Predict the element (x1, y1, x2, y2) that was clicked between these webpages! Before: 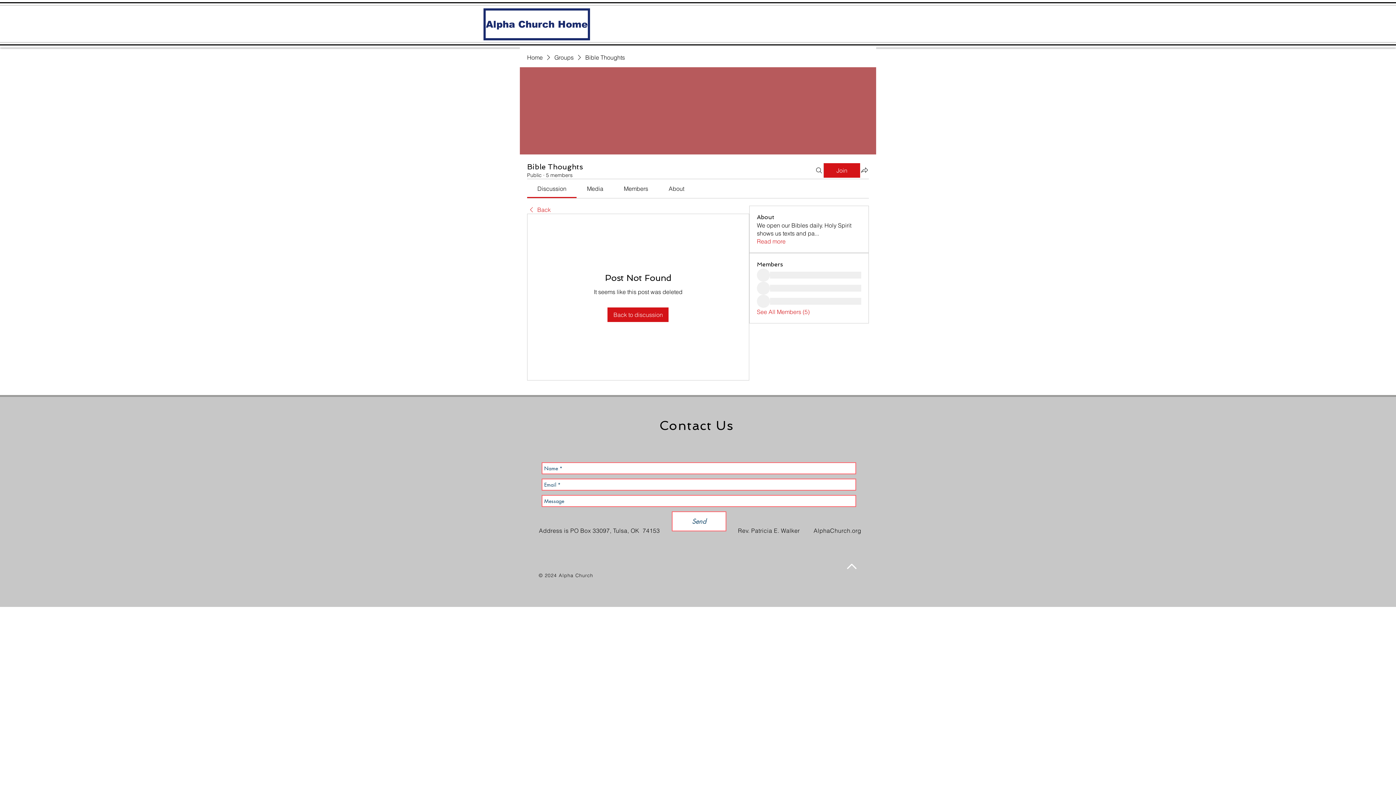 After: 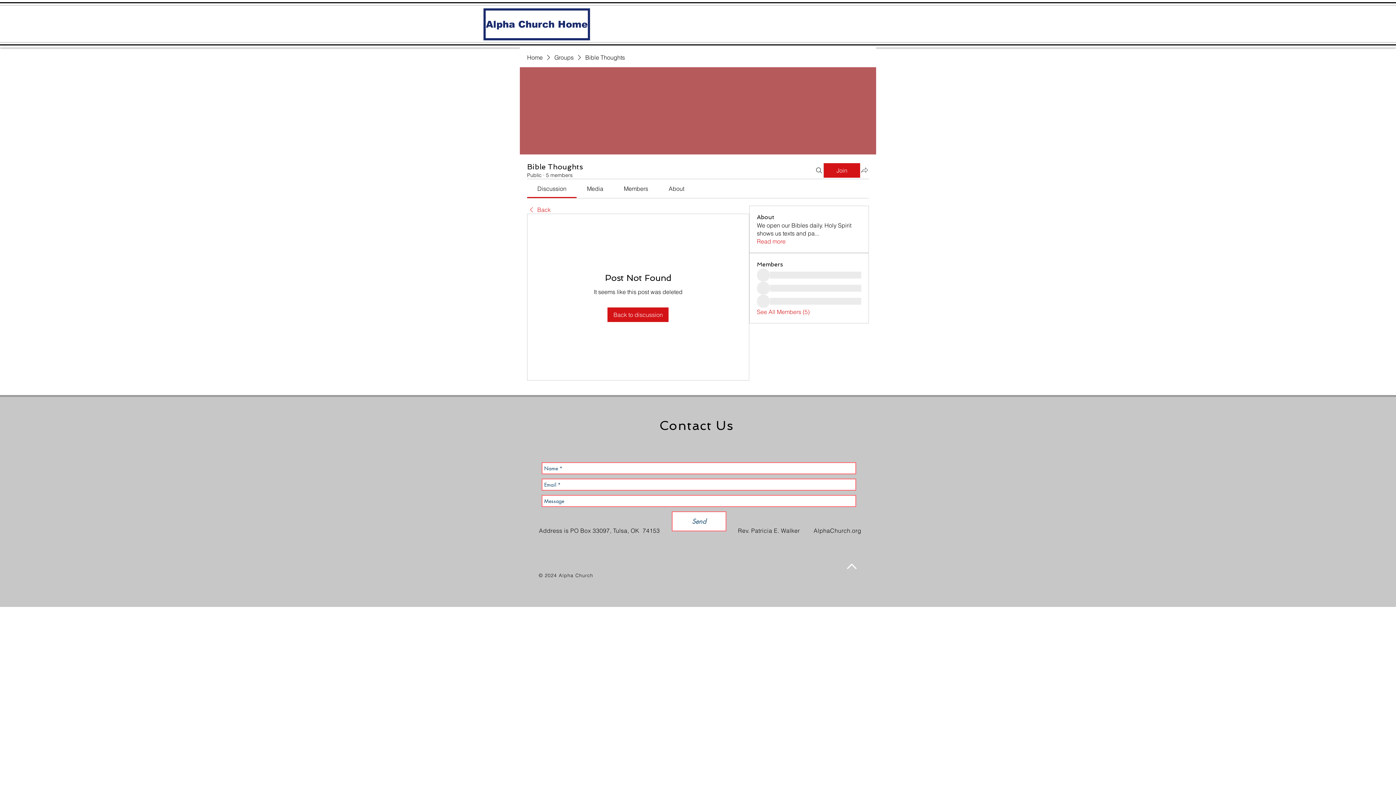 Action: label: Share group bbox: (860, 165, 869, 174)